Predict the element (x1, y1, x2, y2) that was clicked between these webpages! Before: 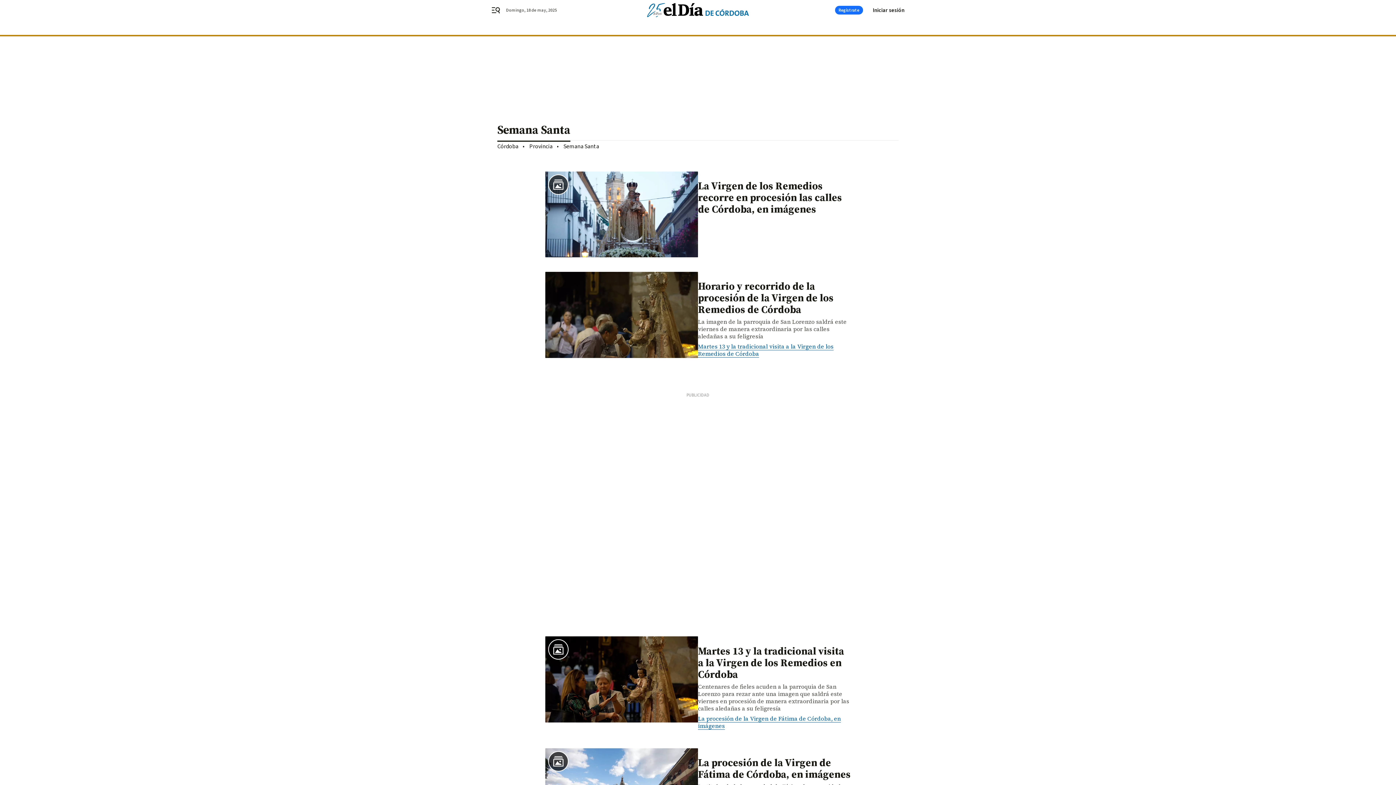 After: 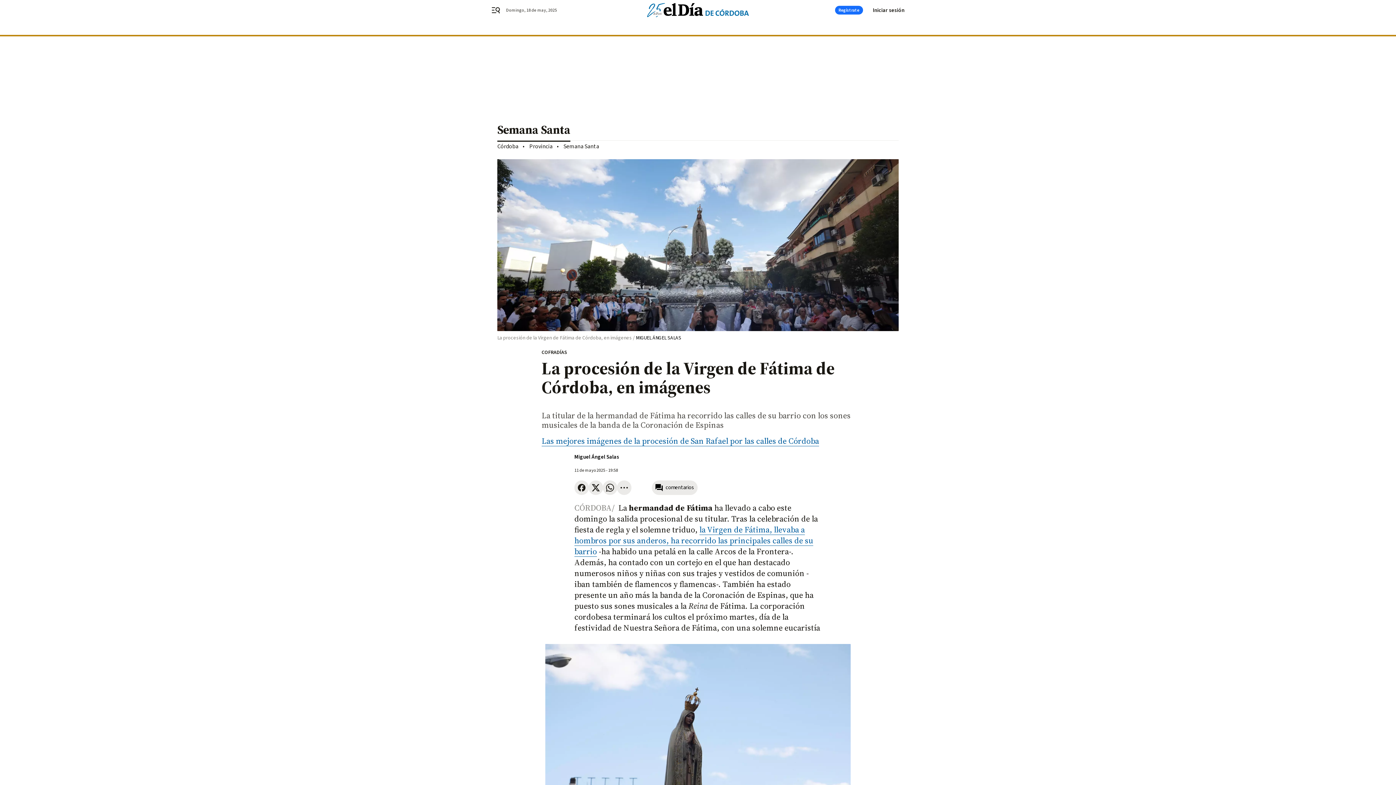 Action: bbox: (698, 714, 841, 730) label: La procesión de la Virgen de Fátima de Córdoba, en imágenes